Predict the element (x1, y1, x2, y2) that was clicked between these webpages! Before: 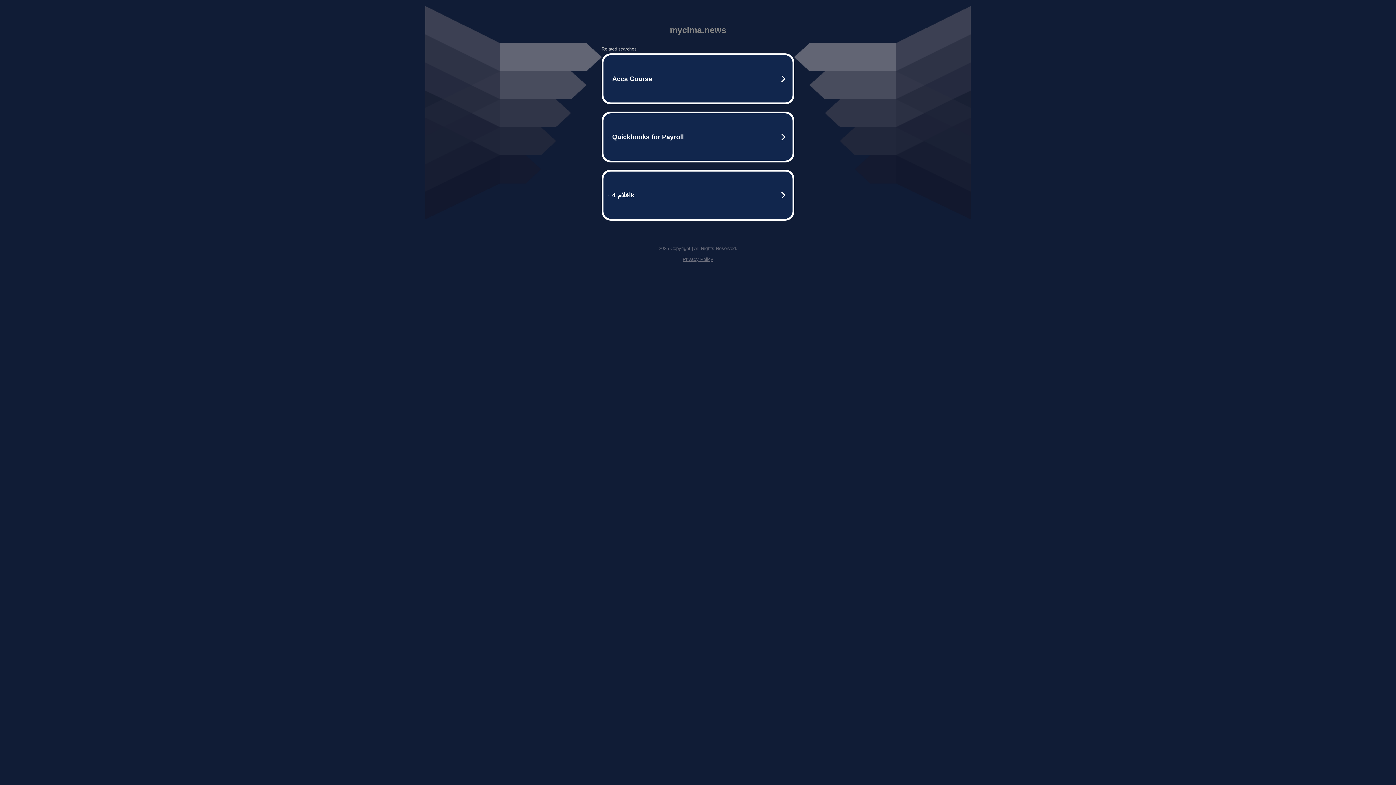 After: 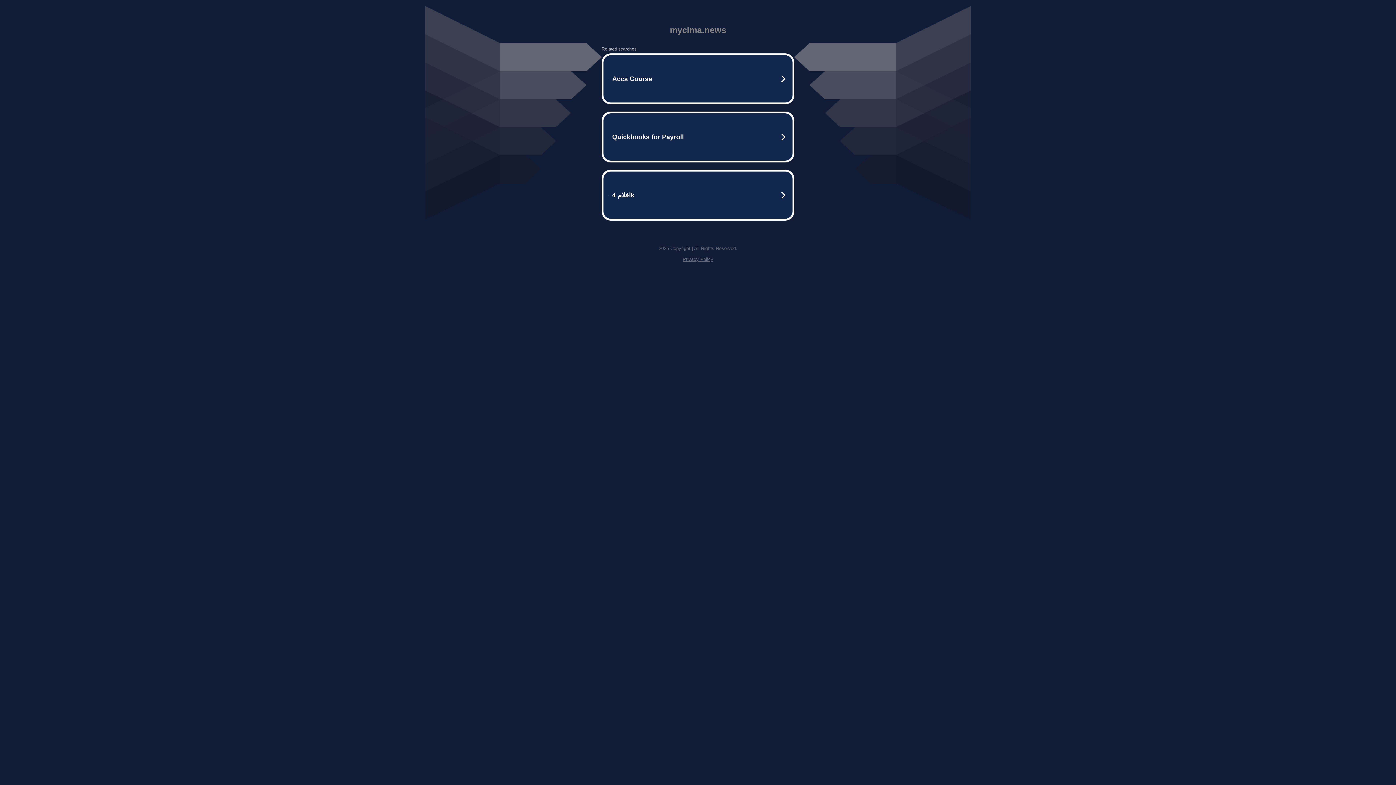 Action: label: Privacy Policy bbox: (682, 256, 713, 262)